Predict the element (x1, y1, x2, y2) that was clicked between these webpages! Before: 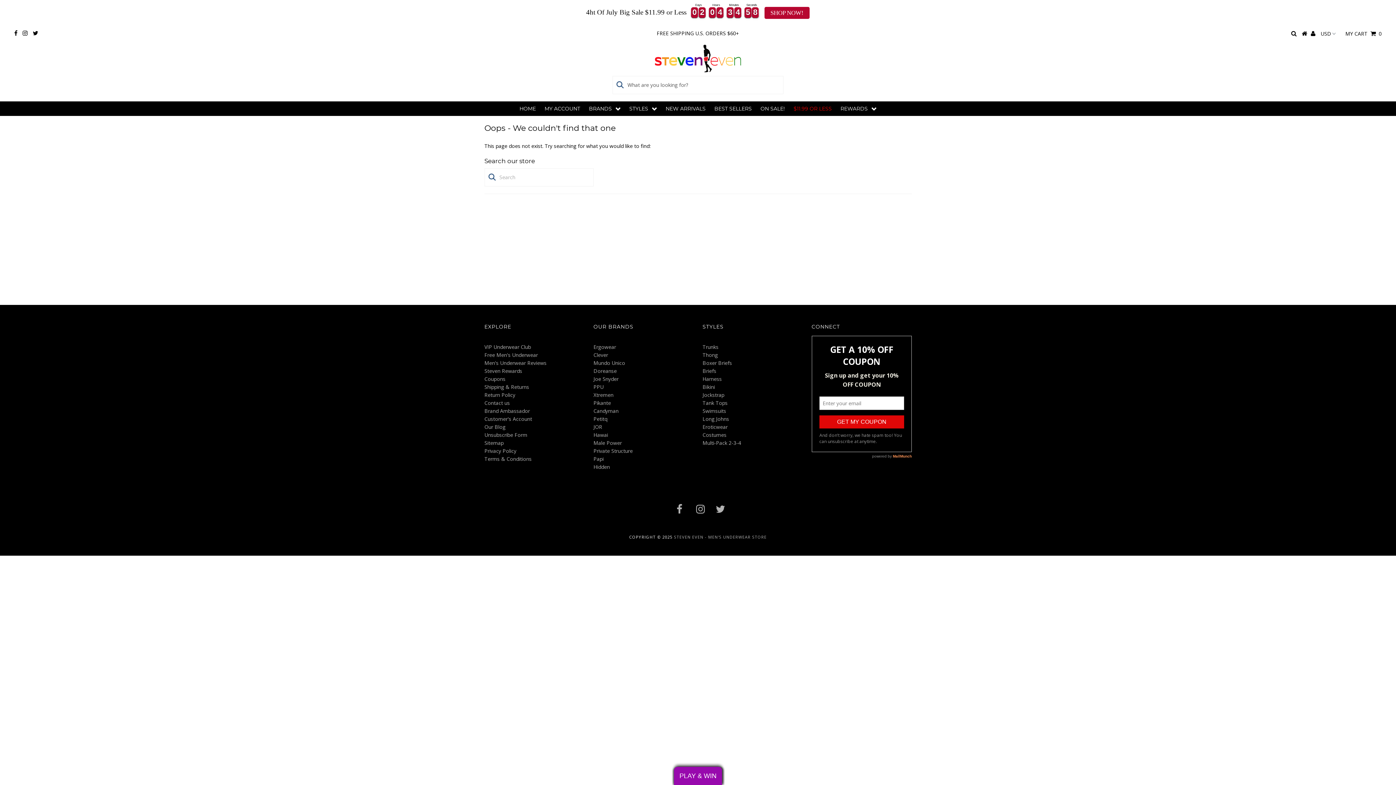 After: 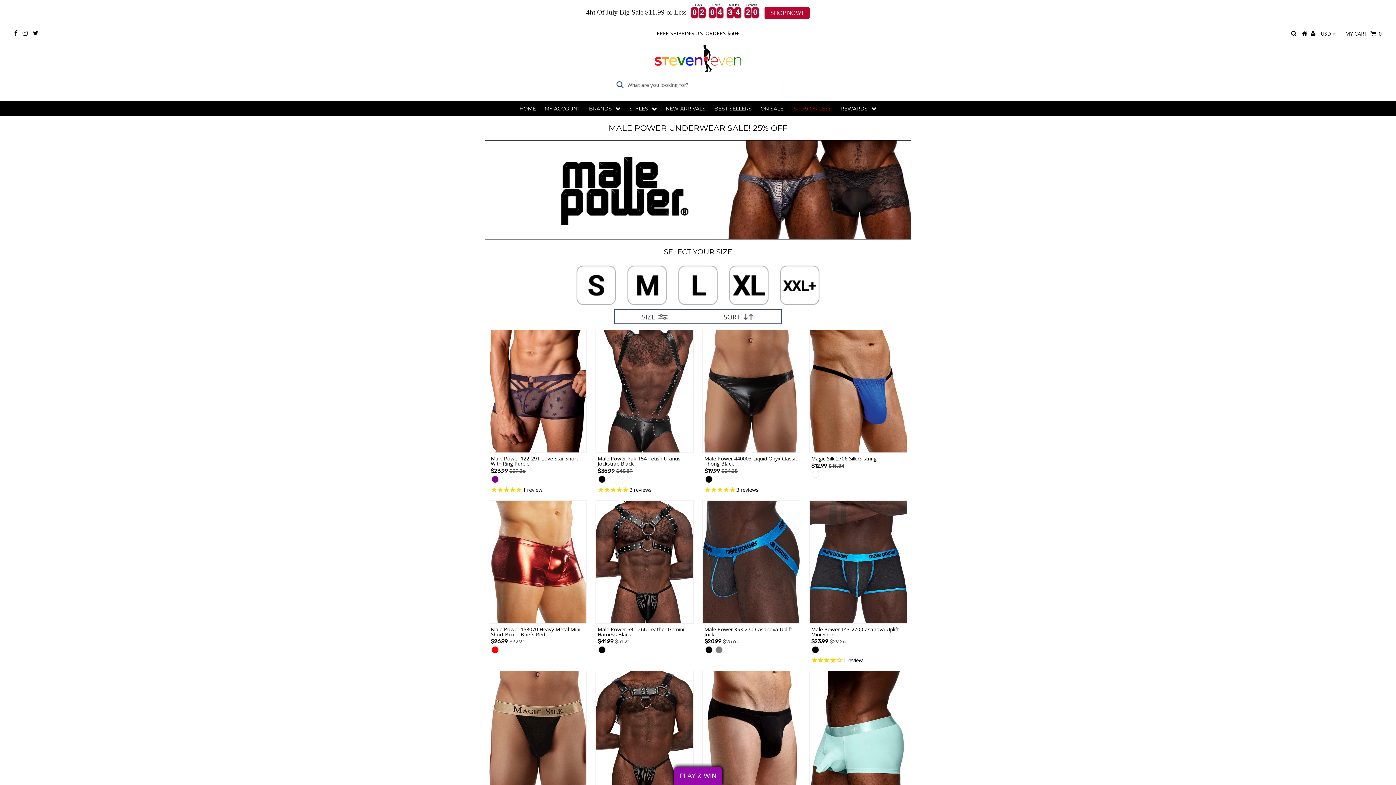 Action: label: Male Power bbox: (593, 439, 622, 446)